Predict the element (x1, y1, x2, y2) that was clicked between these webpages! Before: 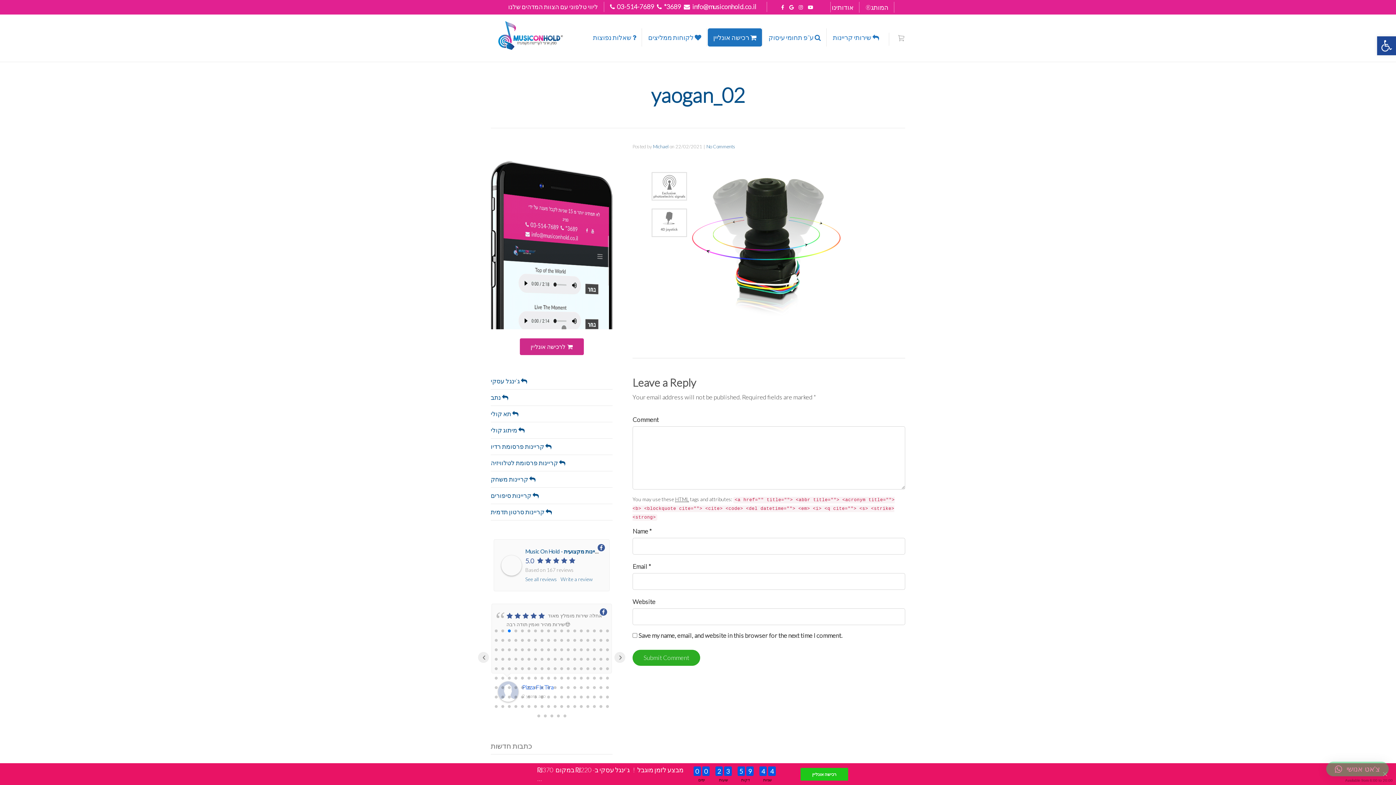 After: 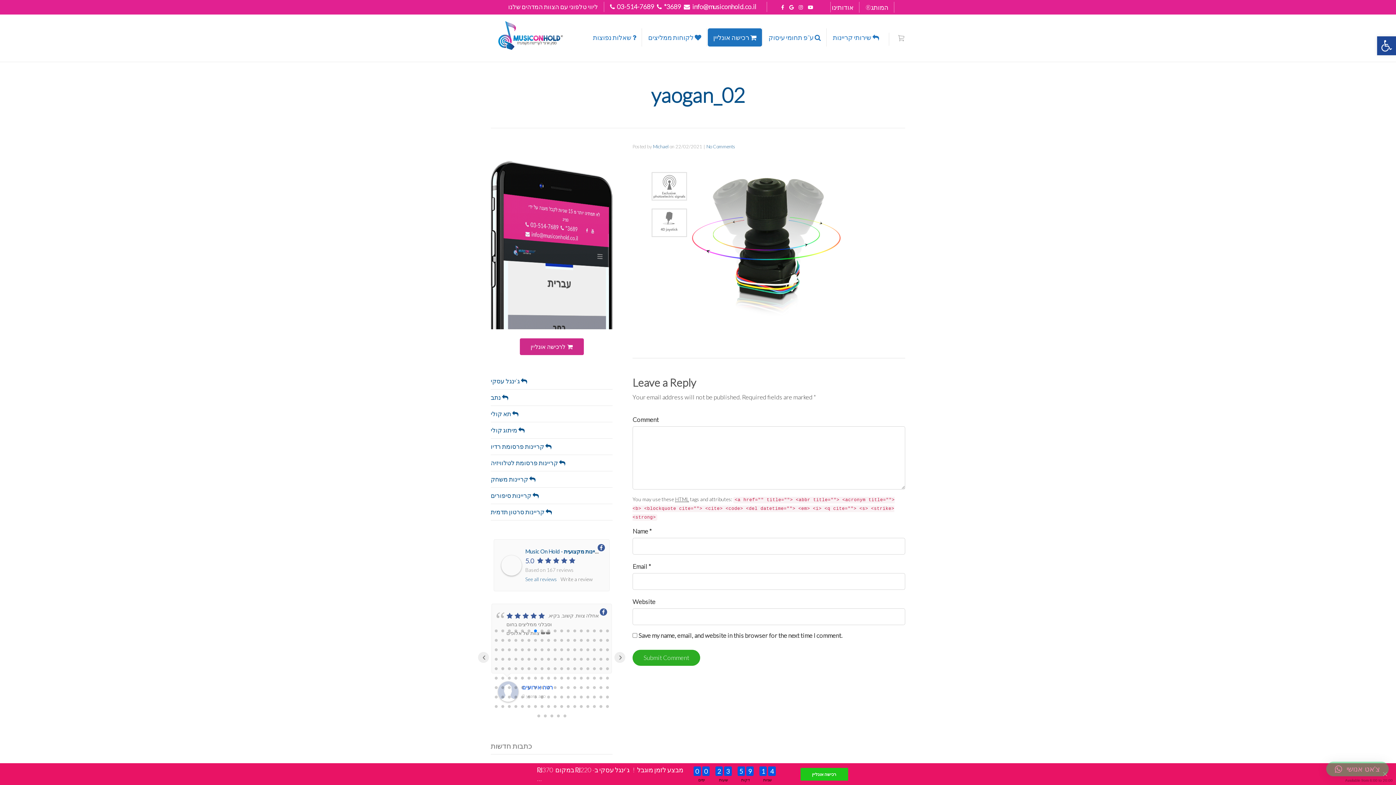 Action: bbox: (560, 575, 592, 583) label: Write a review